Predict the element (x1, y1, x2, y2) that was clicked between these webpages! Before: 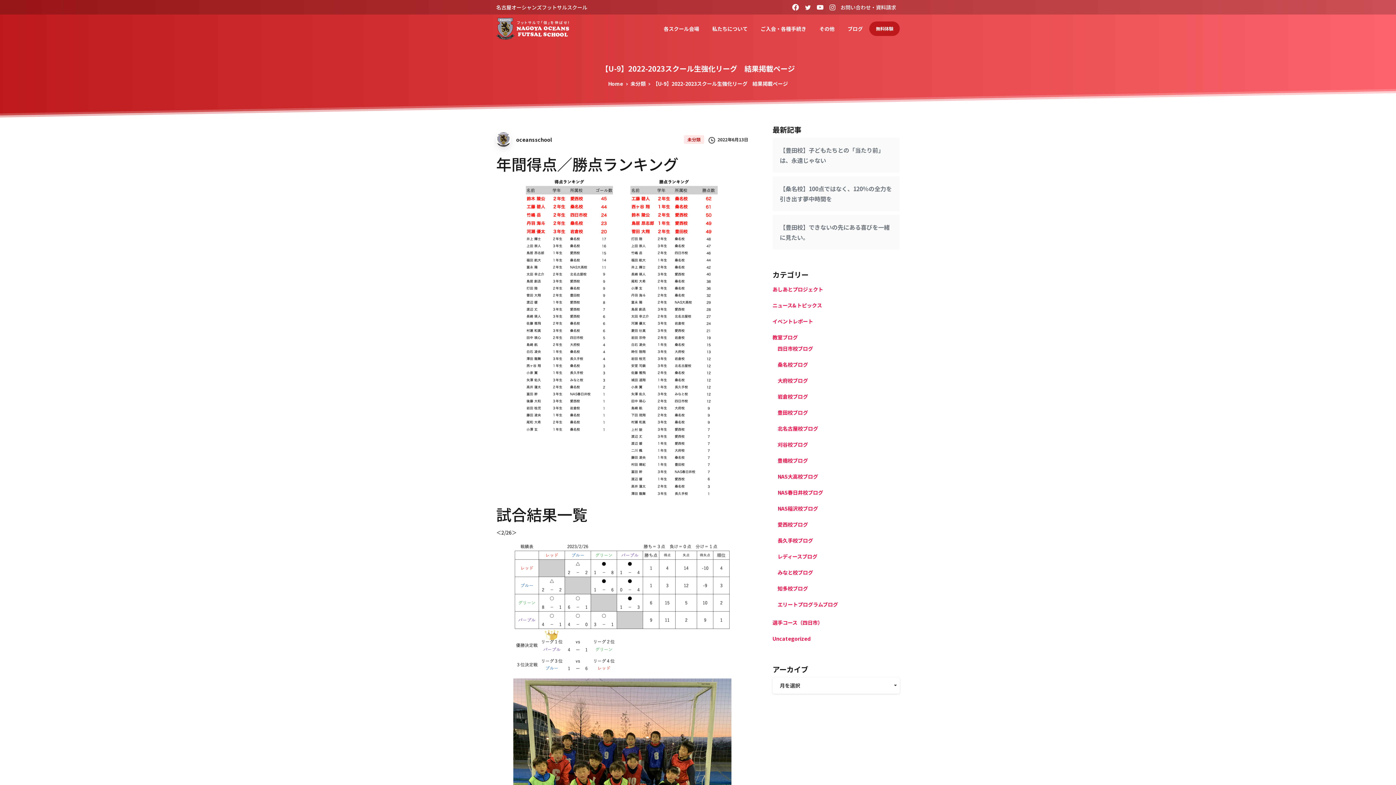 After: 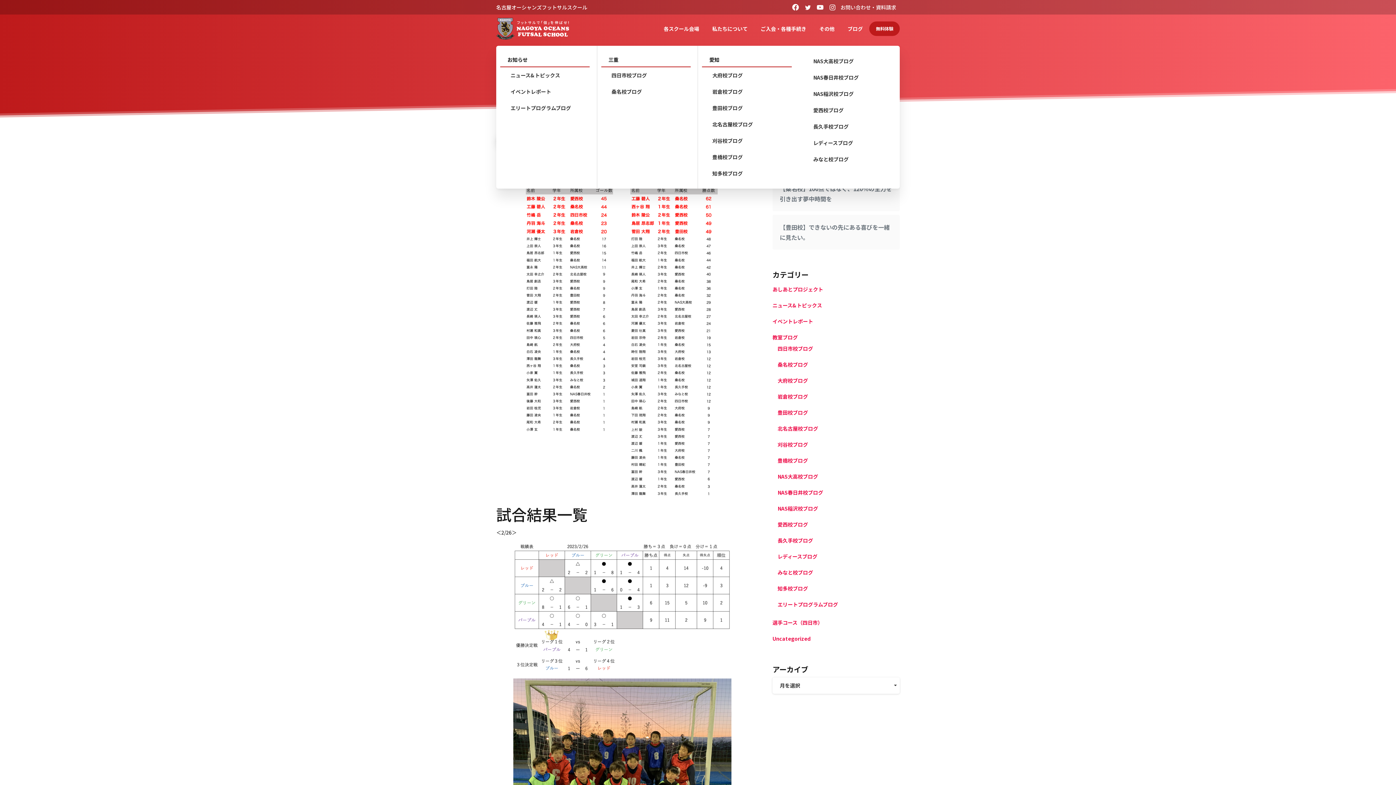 Action: bbox: (844, 21, 865, 36) label: ブログ